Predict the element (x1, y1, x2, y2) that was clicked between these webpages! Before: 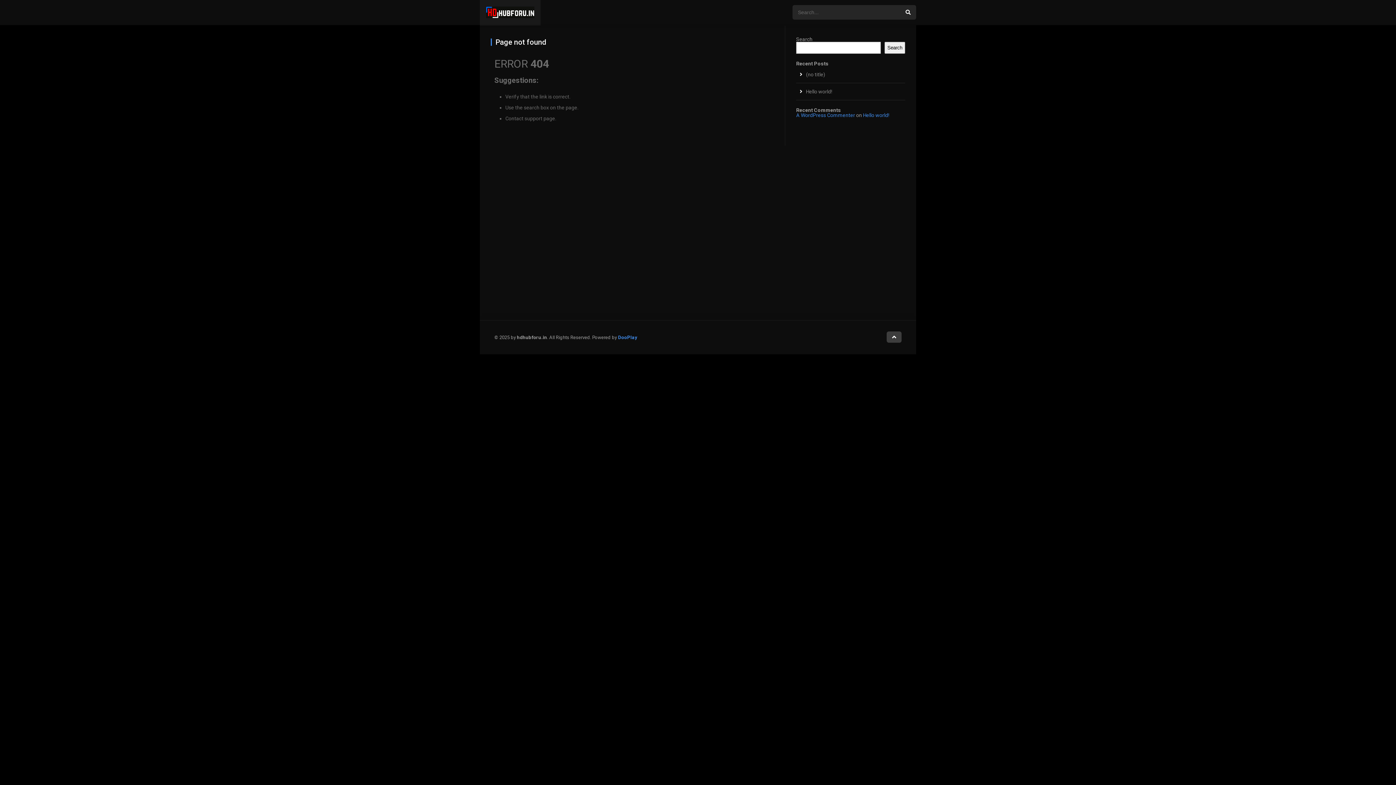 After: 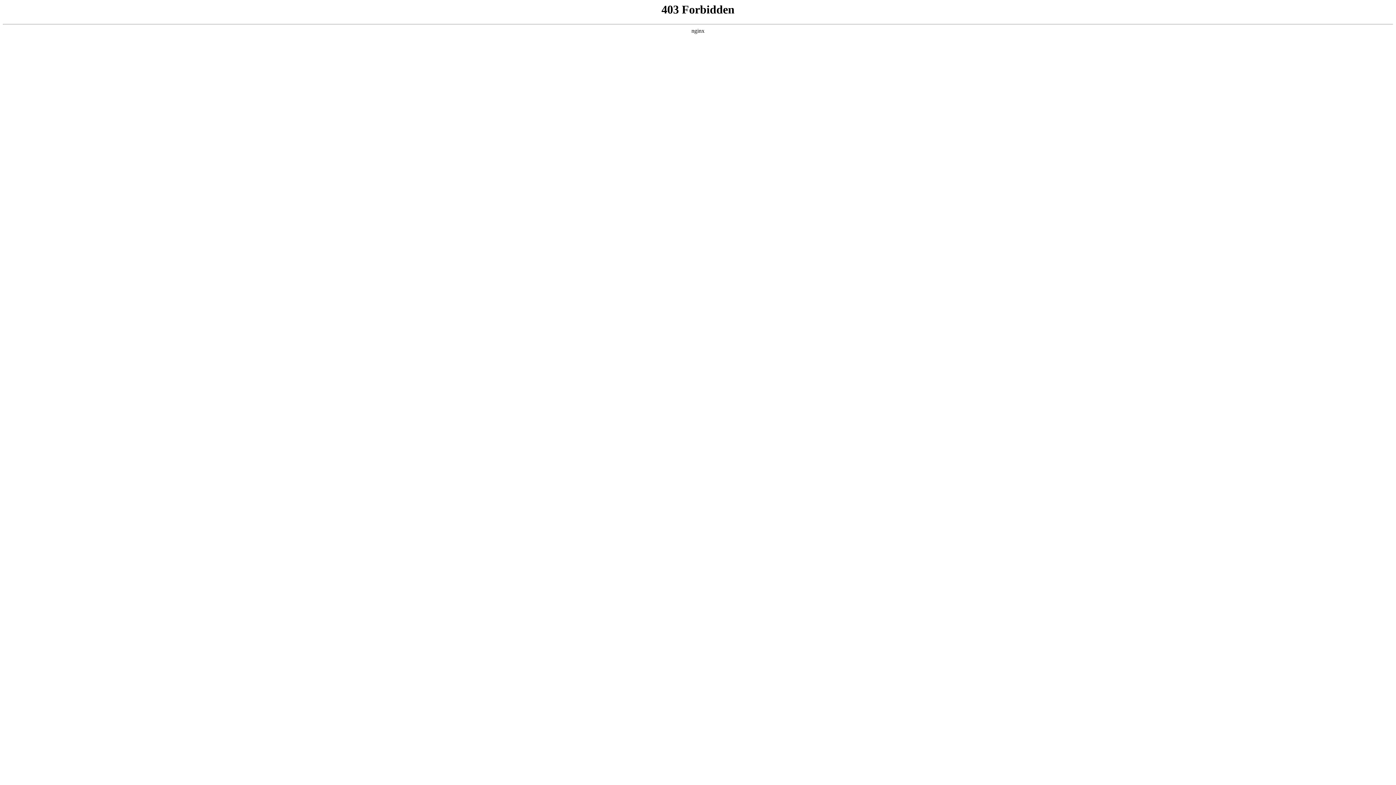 Action: bbox: (796, 112, 855, 118) label: A WordPress Commenter